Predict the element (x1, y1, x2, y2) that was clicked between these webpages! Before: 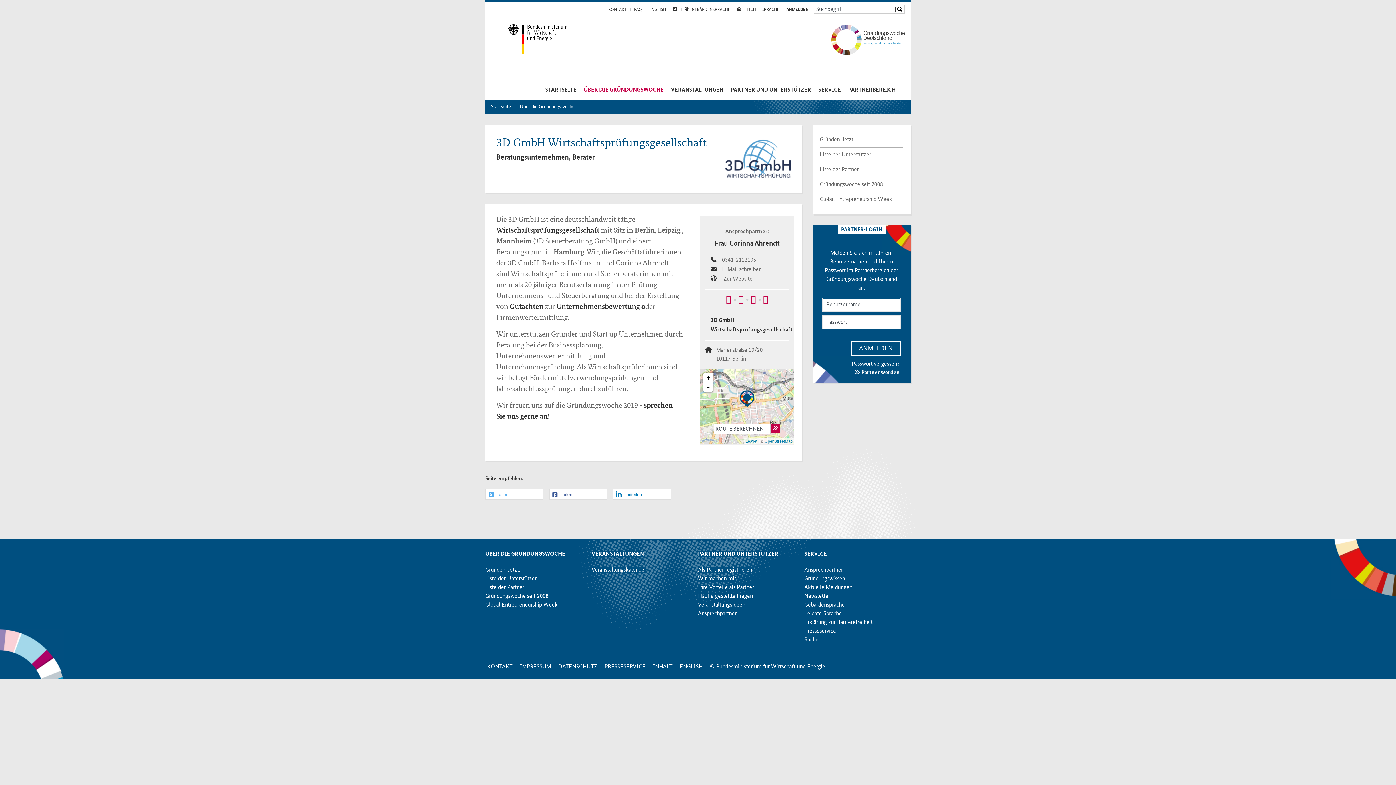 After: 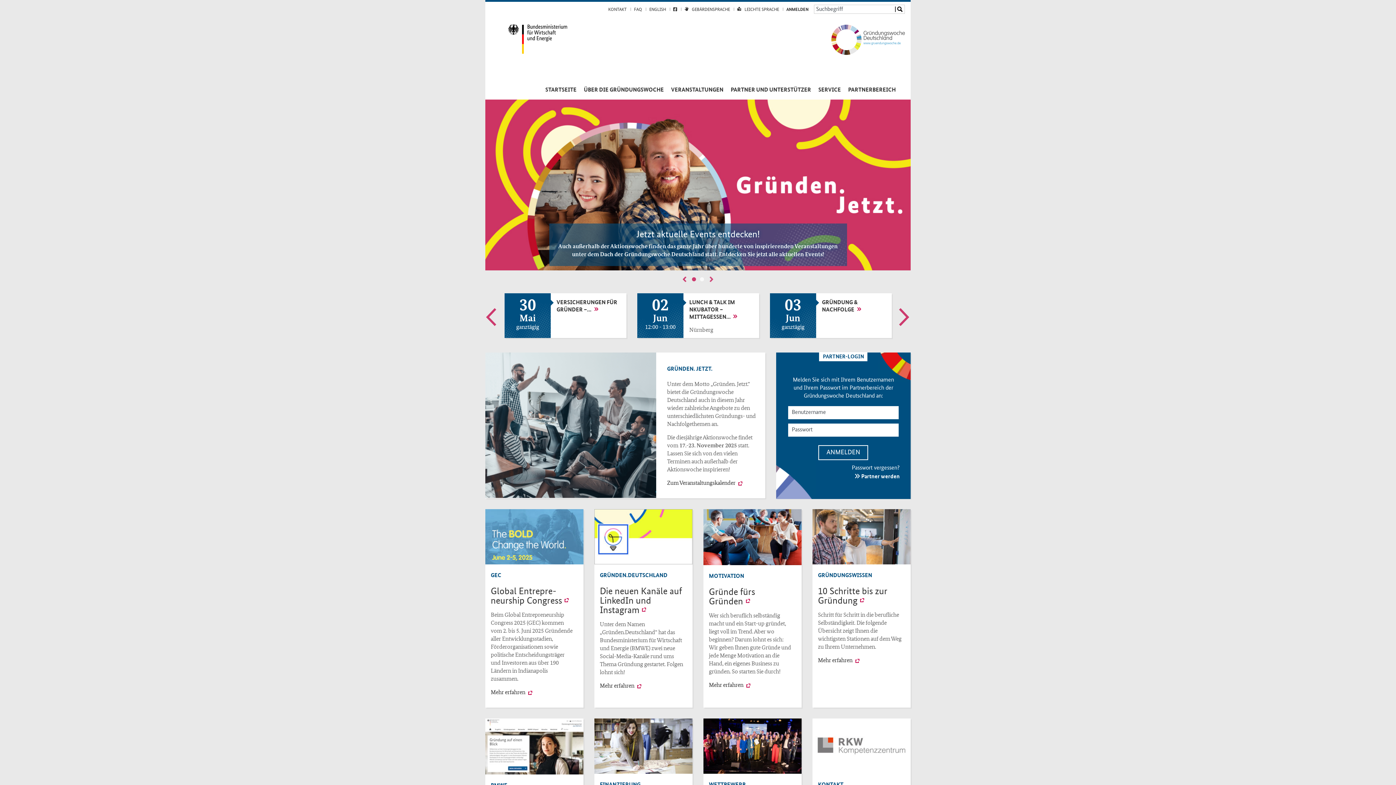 Action: label: Startseite bbox: (490, 103, 511, 111)